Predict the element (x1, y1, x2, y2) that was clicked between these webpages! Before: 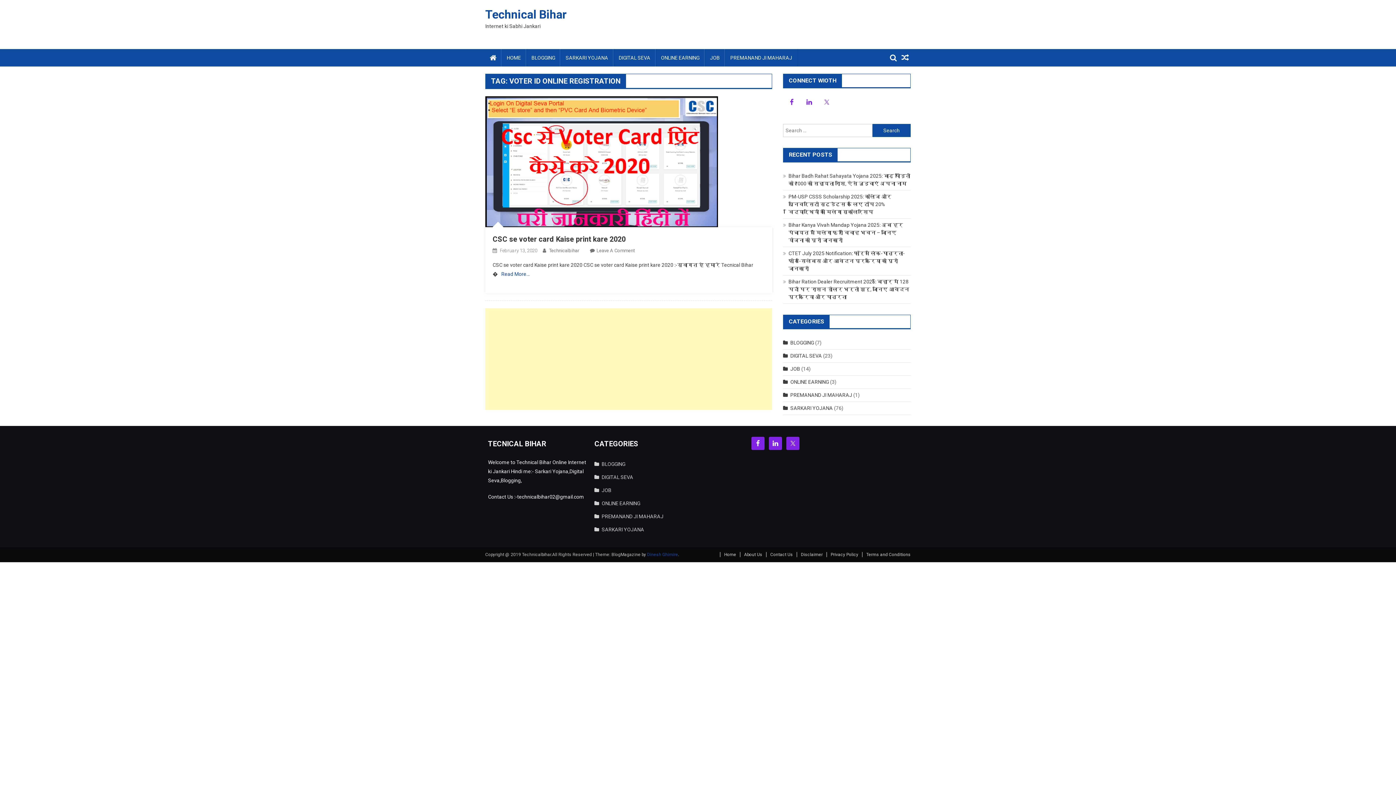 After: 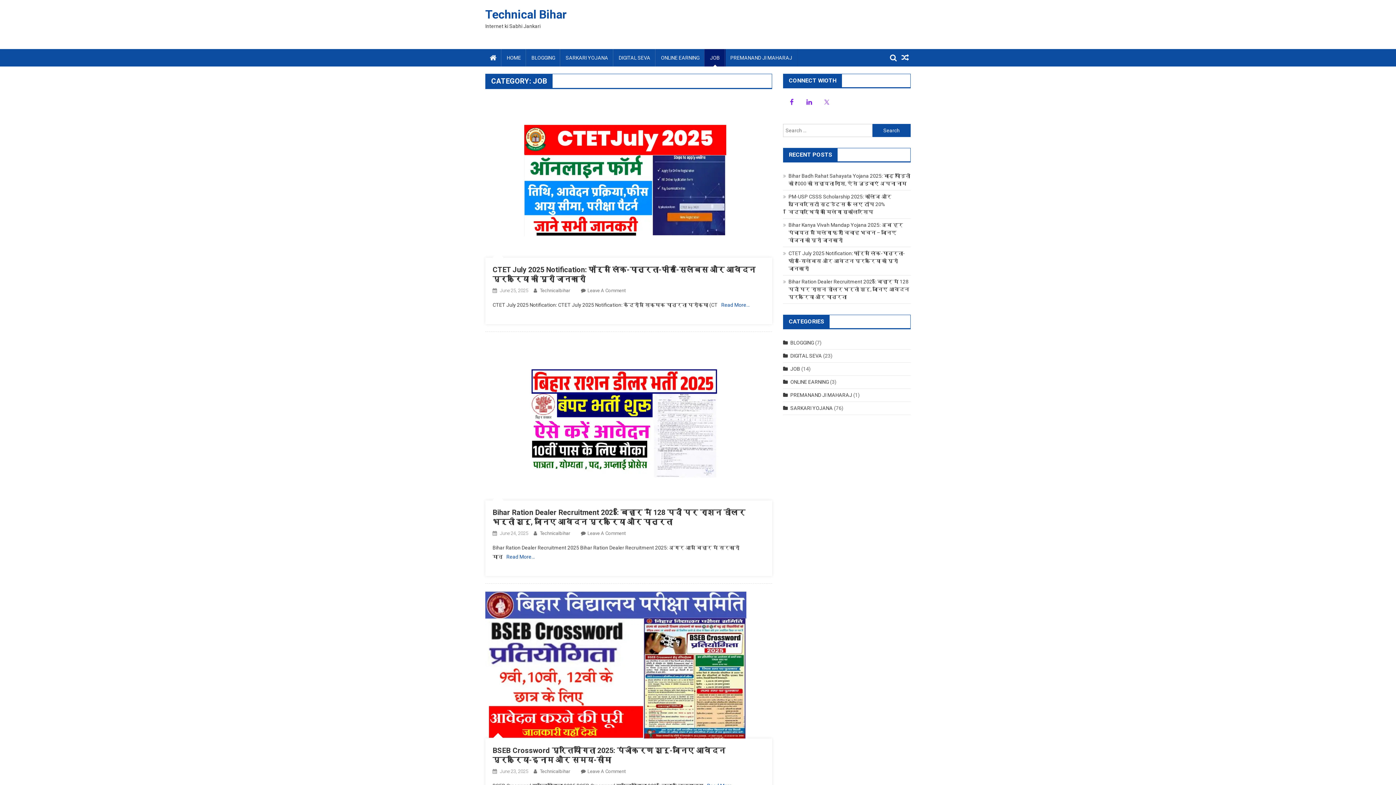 Action: label: JOB bbox: (601, 487, 611, 493)